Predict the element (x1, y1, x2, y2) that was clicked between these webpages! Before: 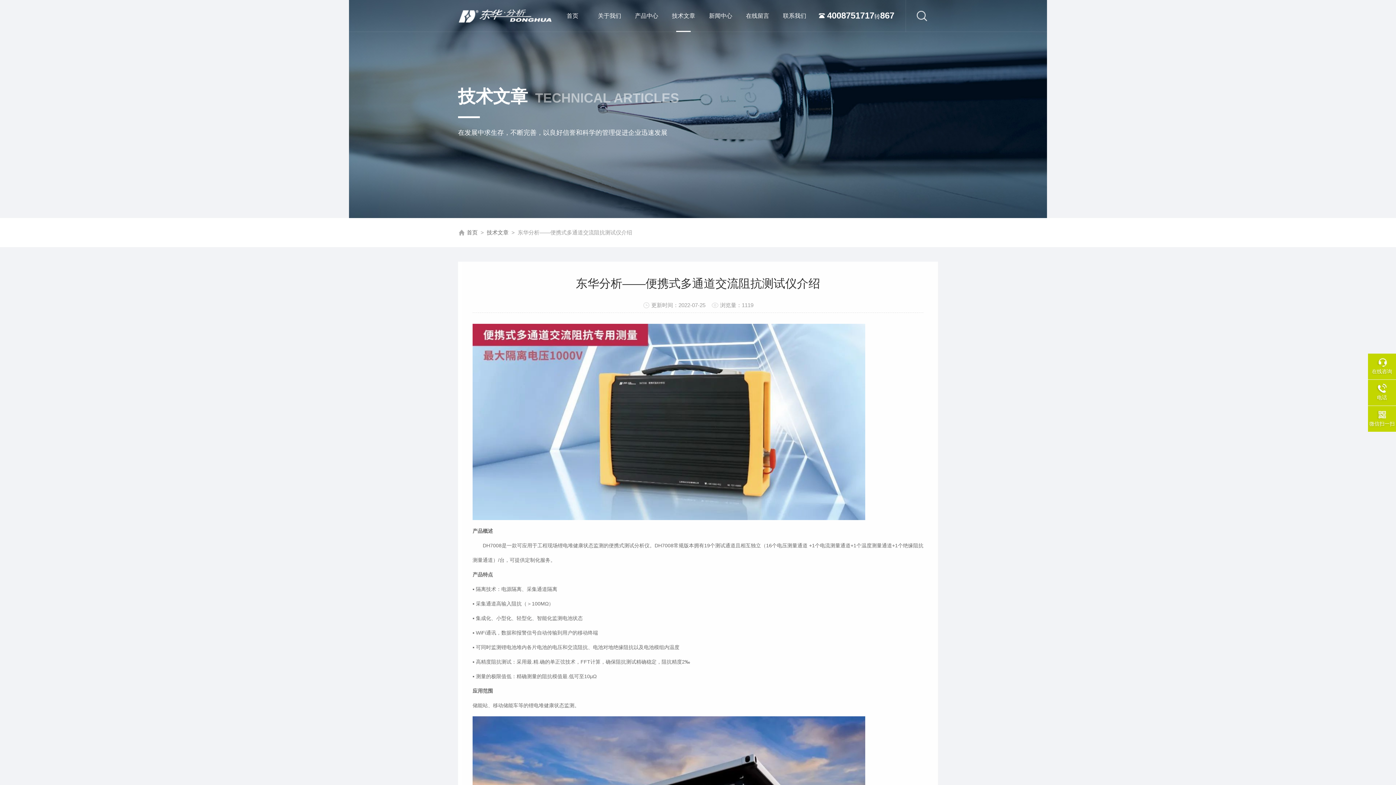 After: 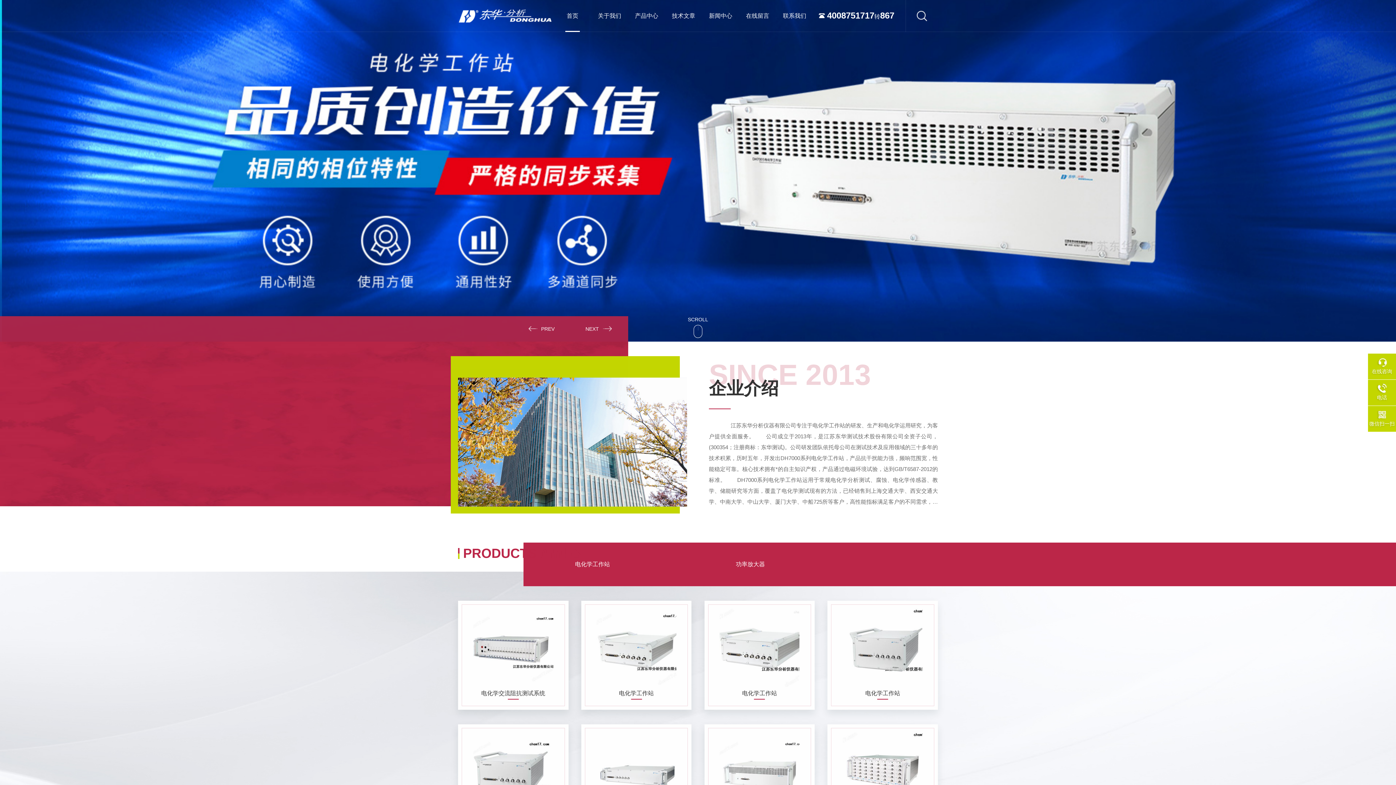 Action: bbox: (458, 5, 552, 26)